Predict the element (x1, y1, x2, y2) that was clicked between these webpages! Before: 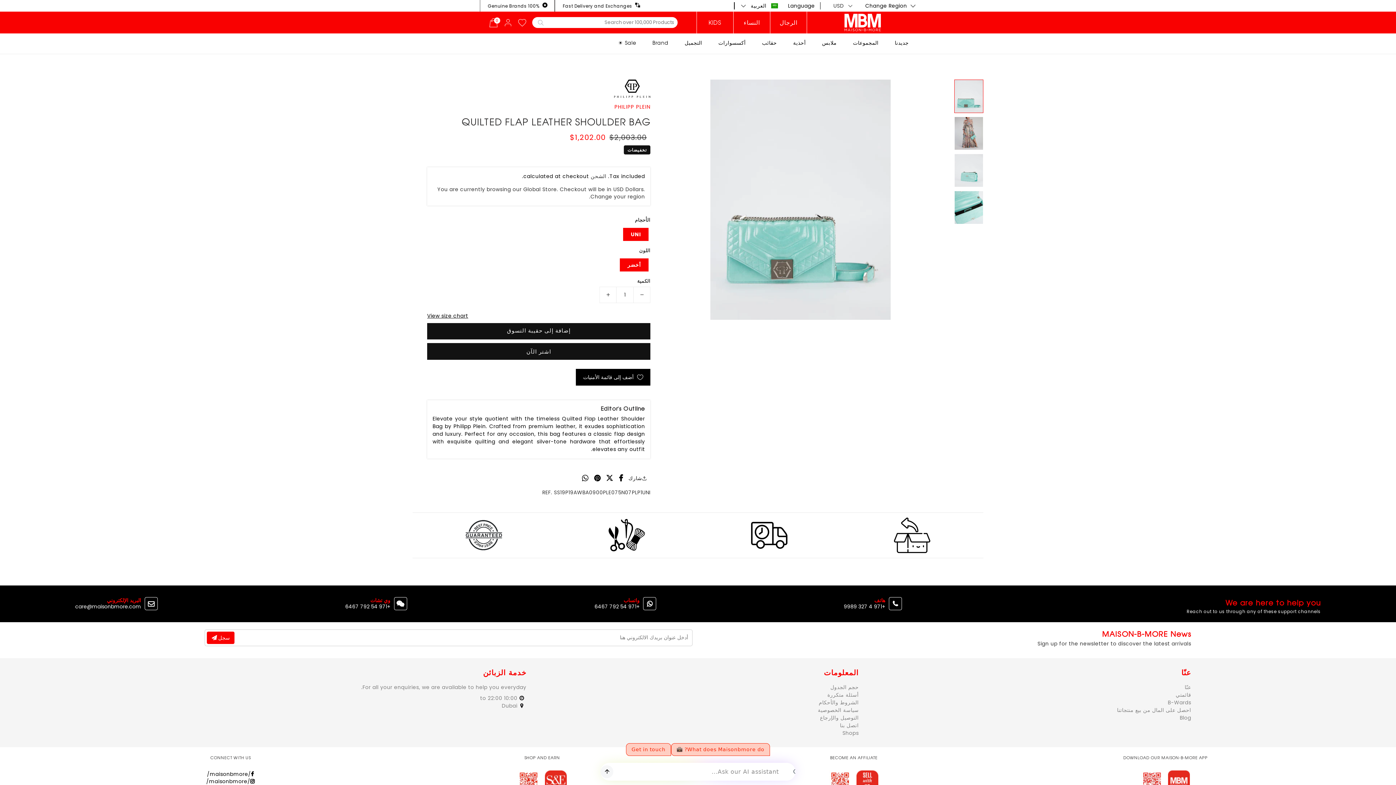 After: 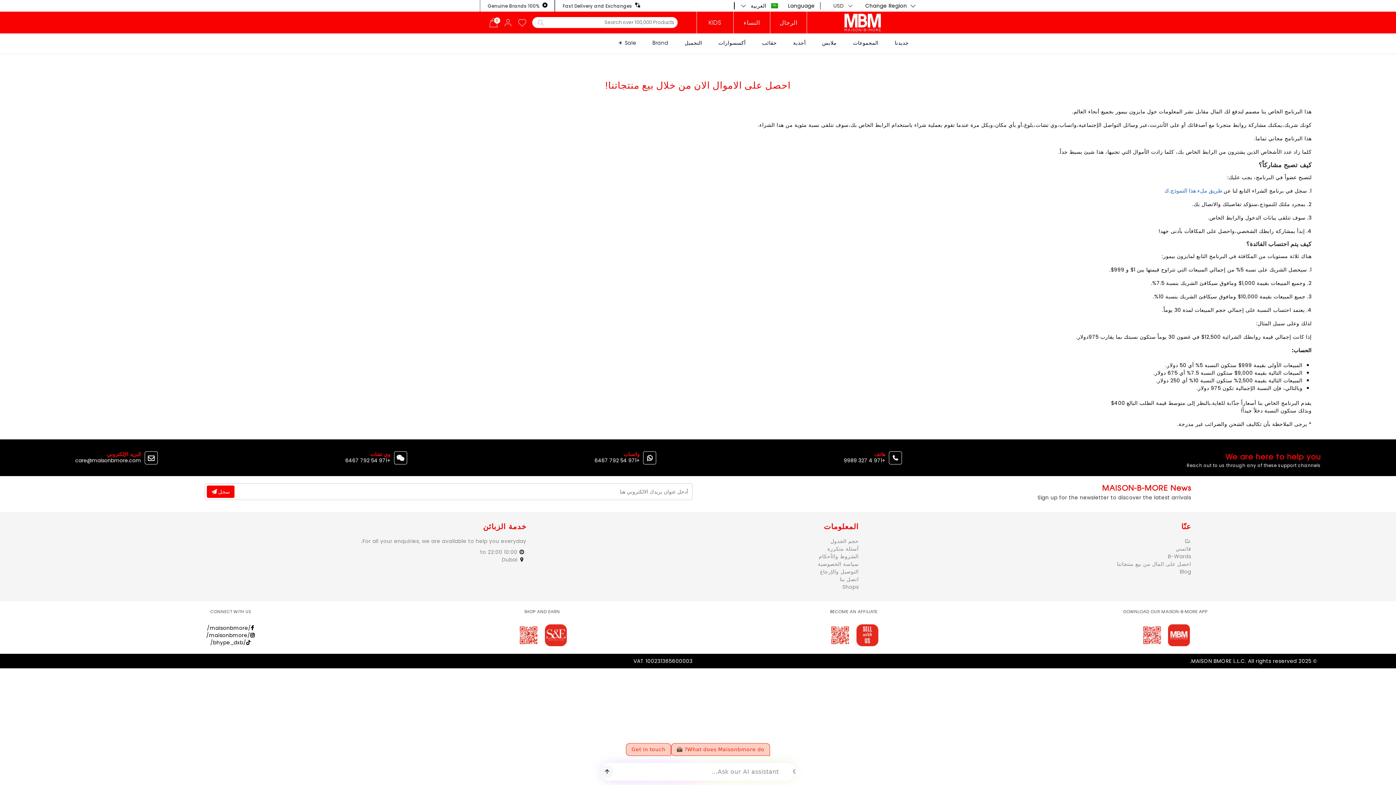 Action: bbox: (1117, 706, 1191, 714) label: احصل على المال من بيع منتجاتنا